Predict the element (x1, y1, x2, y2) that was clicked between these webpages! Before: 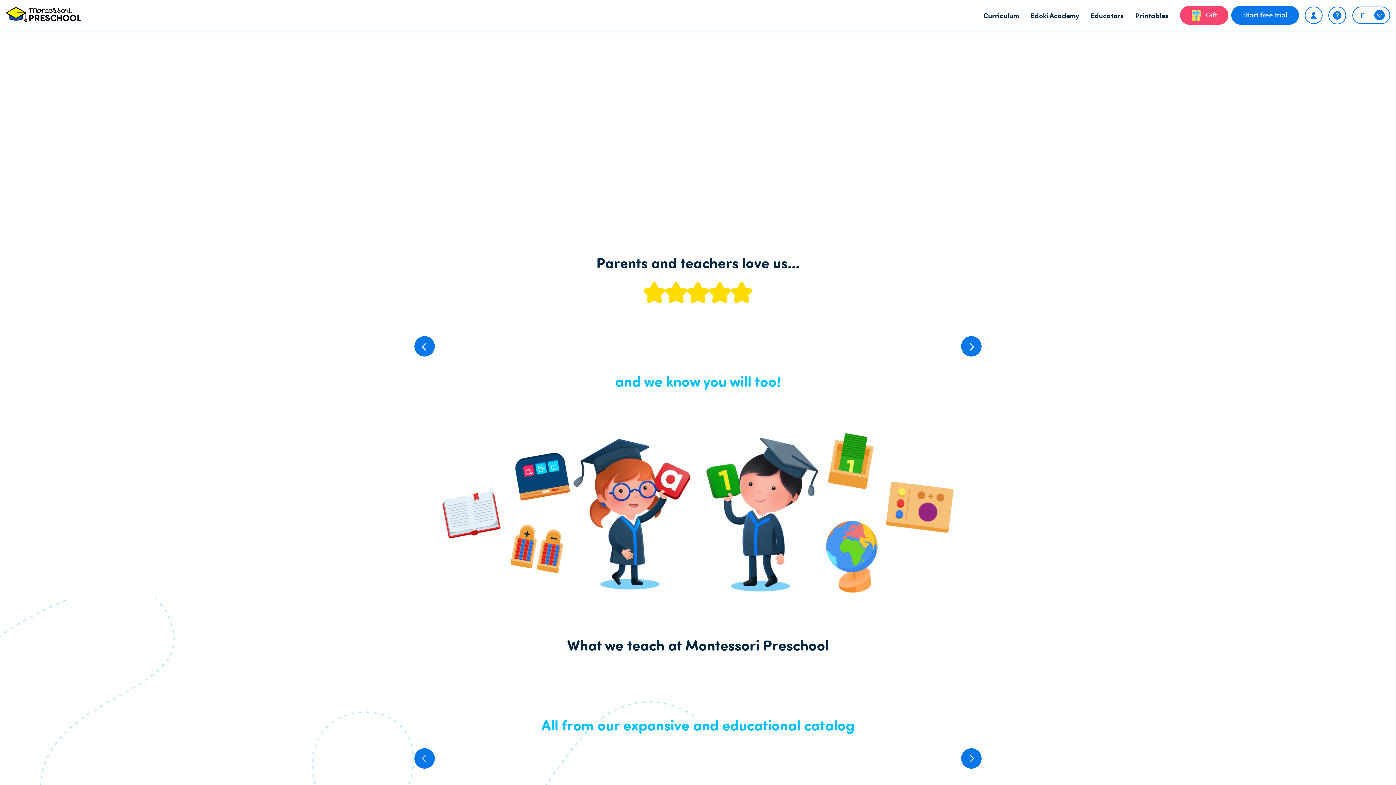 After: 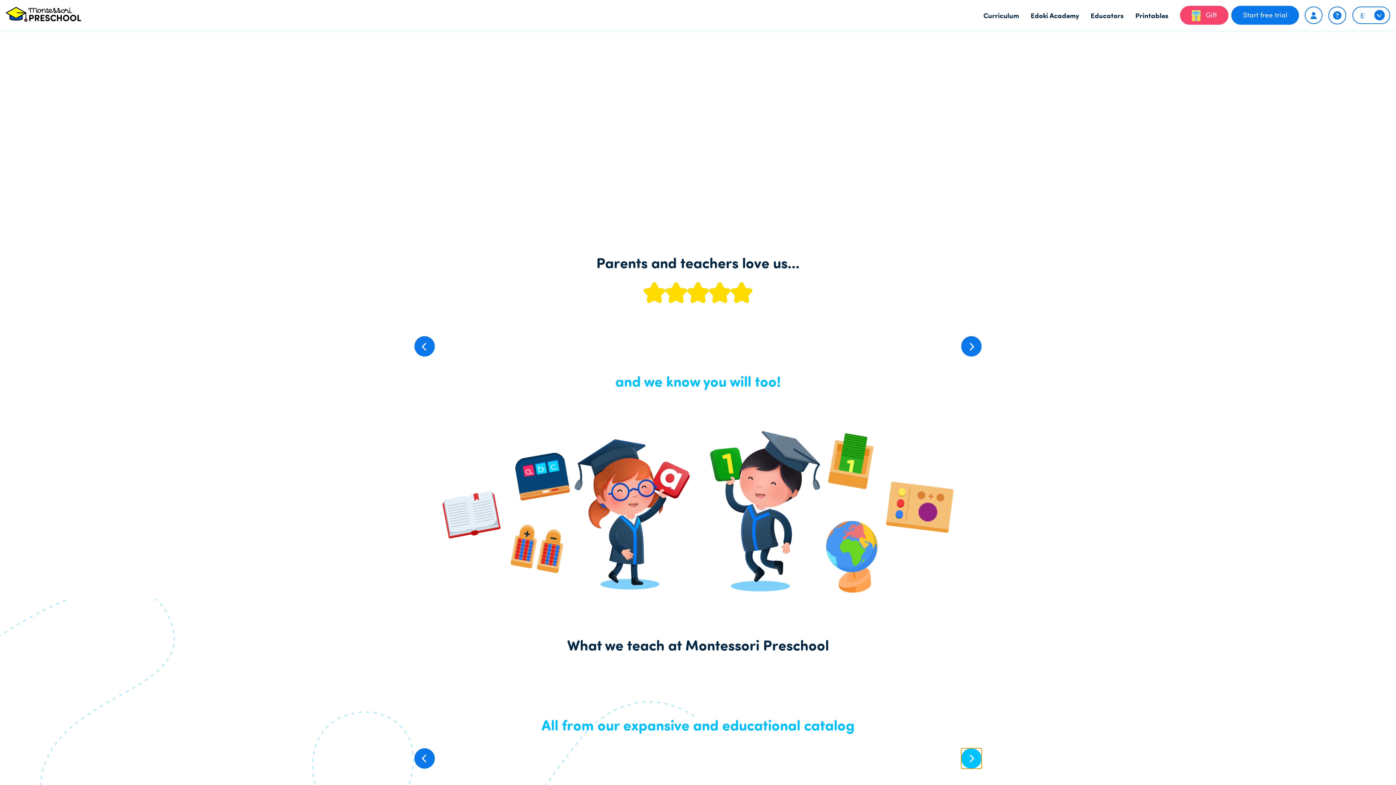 Action: bbox: (961, 748, 981, 769)